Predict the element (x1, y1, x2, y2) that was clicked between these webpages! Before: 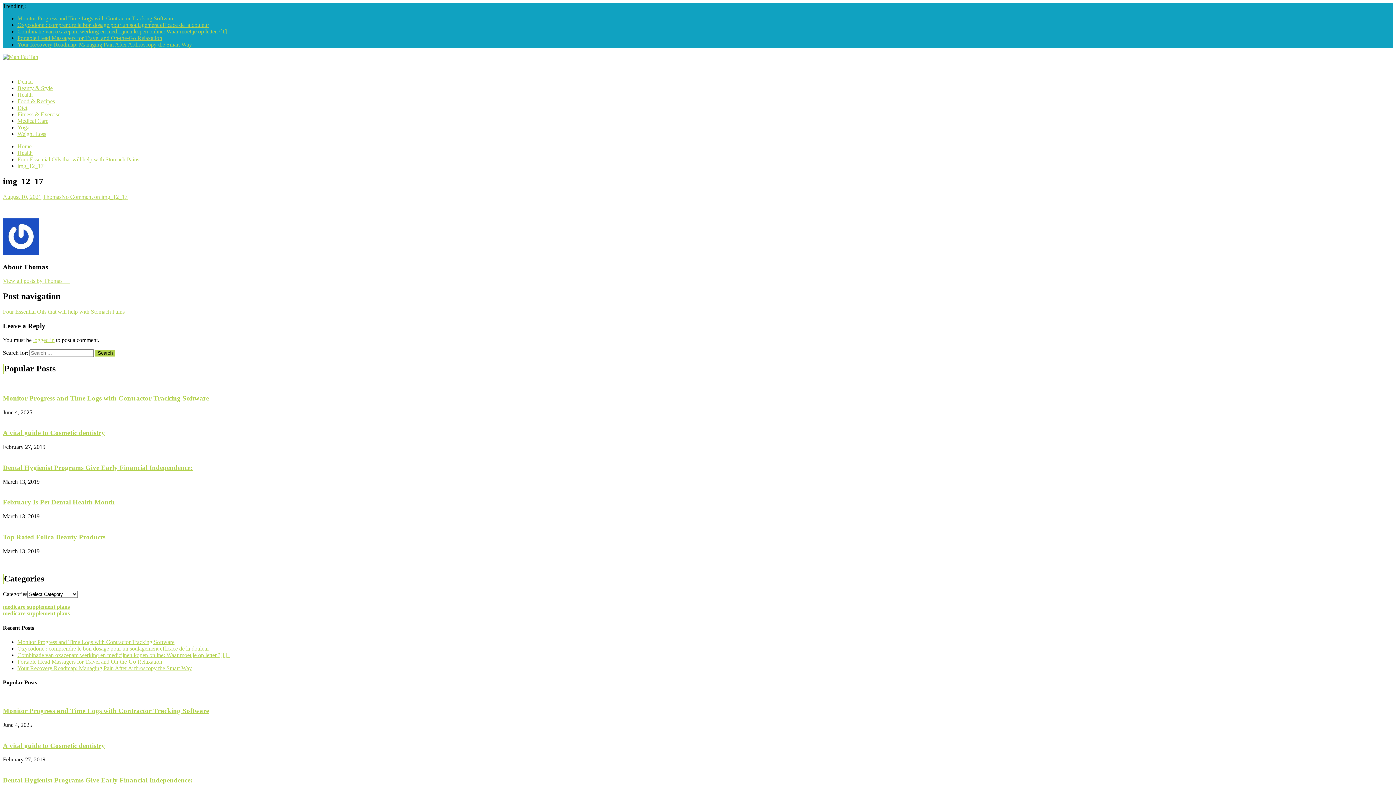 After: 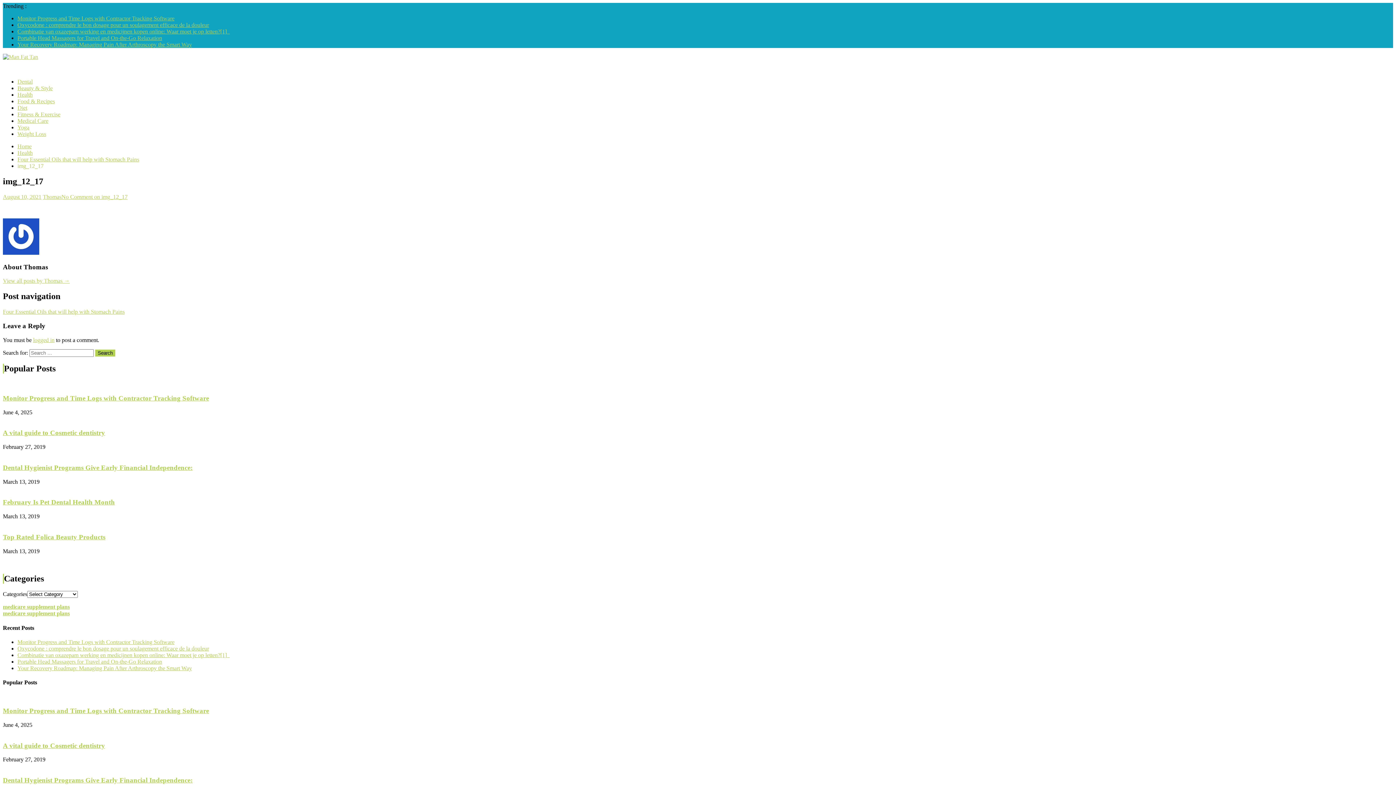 Action: label: medicare supplement plans bbox: (2, 610, 69, 616)